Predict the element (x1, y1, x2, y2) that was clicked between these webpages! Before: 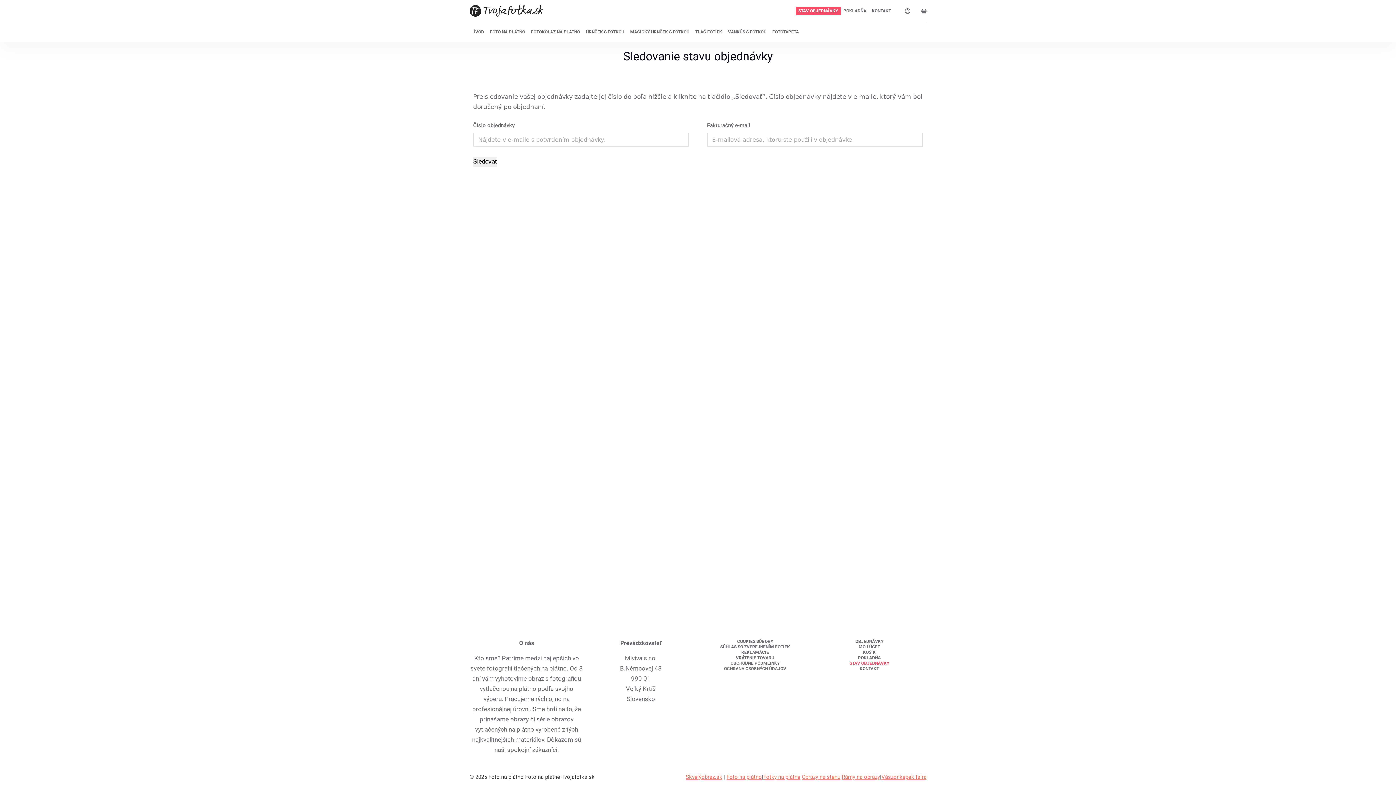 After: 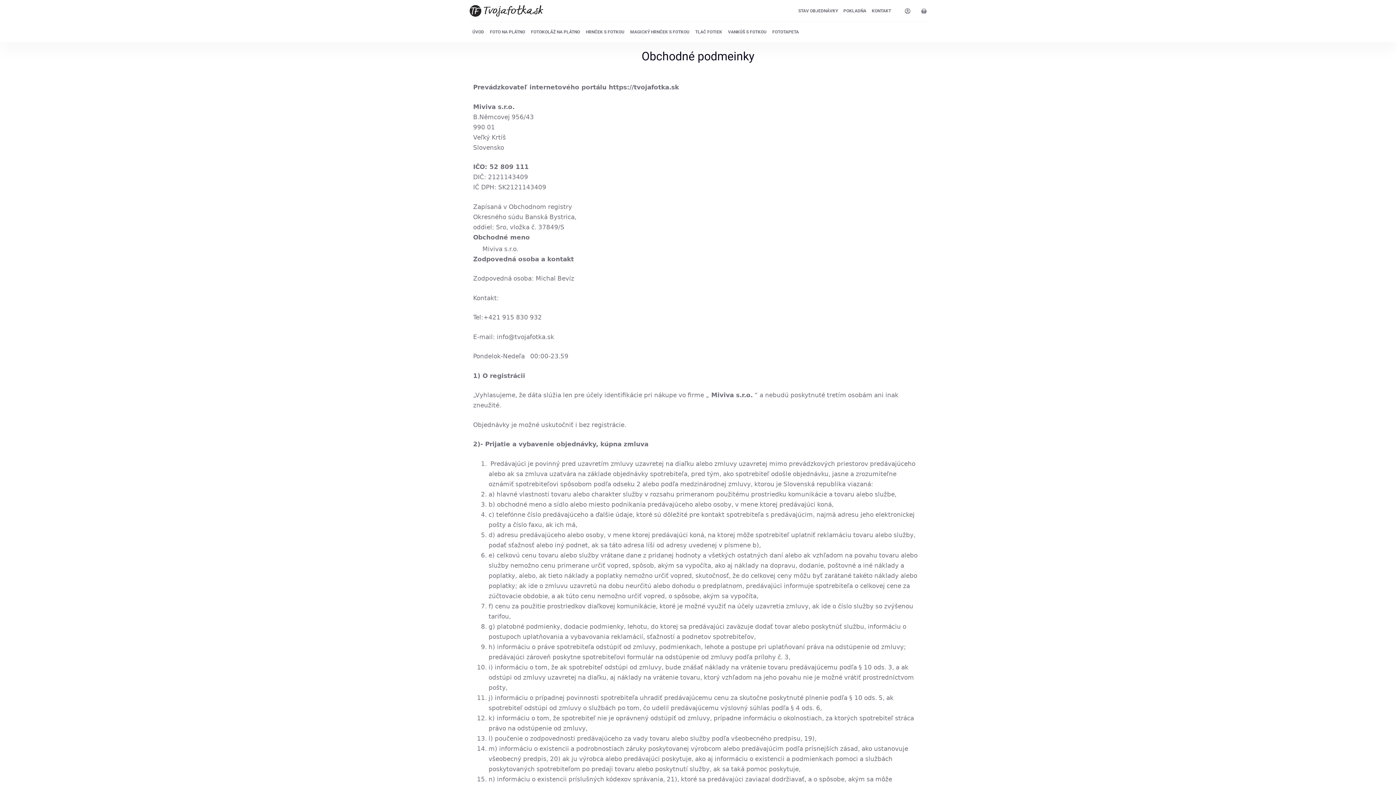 Action: label: OBCHODNÉ PODMEINKY bbox: (691, 660, 818, 666)